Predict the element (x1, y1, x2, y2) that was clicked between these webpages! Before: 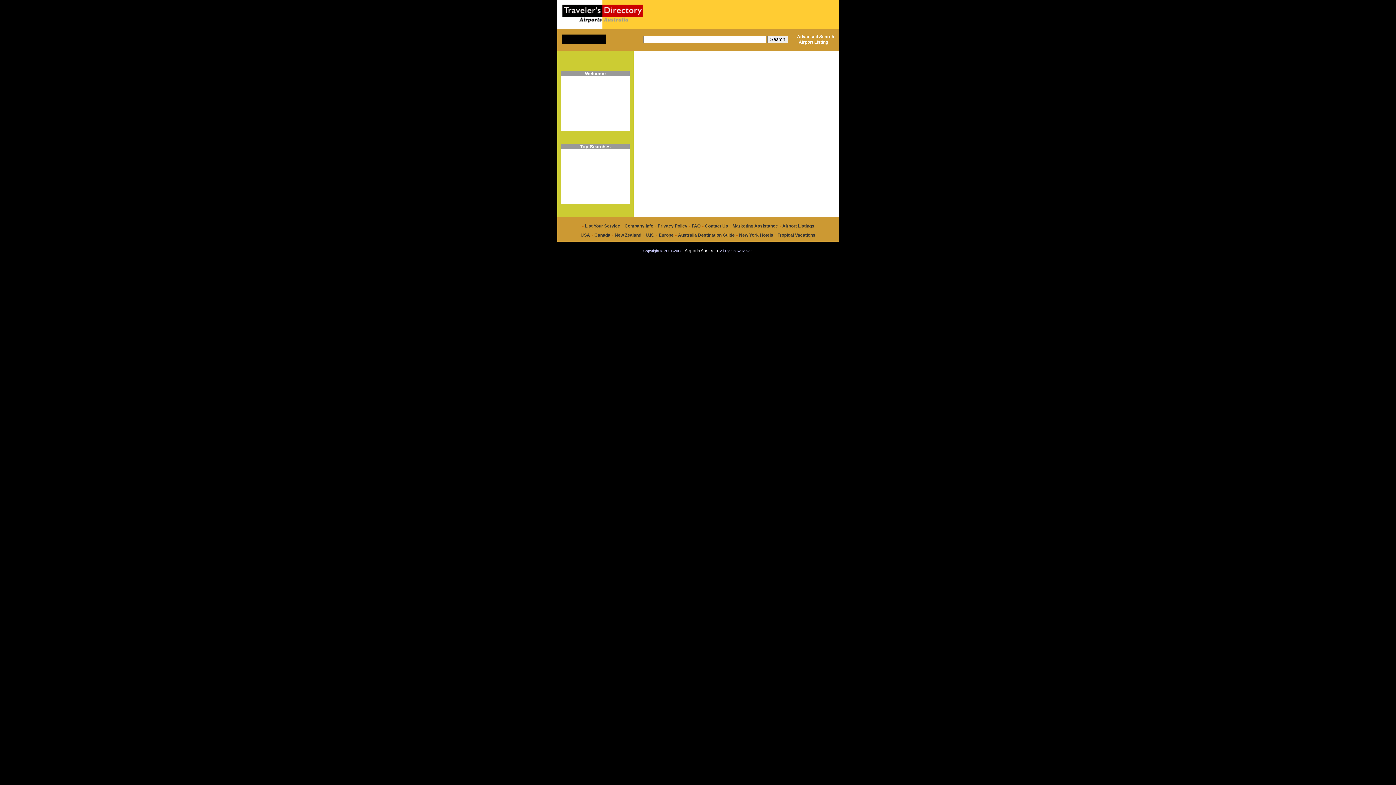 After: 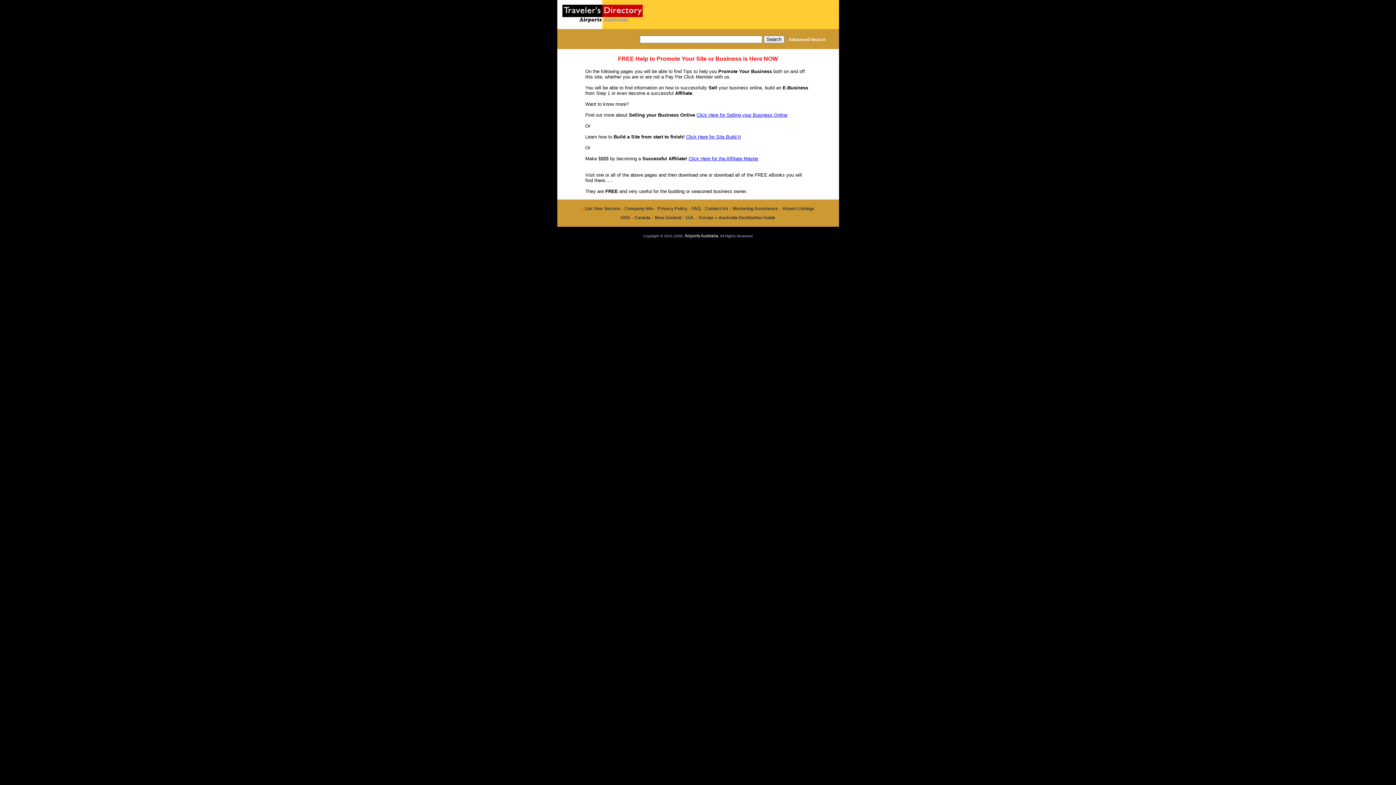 Action: label: Marketing Assistance bbox: (732, 223, 778, 228)